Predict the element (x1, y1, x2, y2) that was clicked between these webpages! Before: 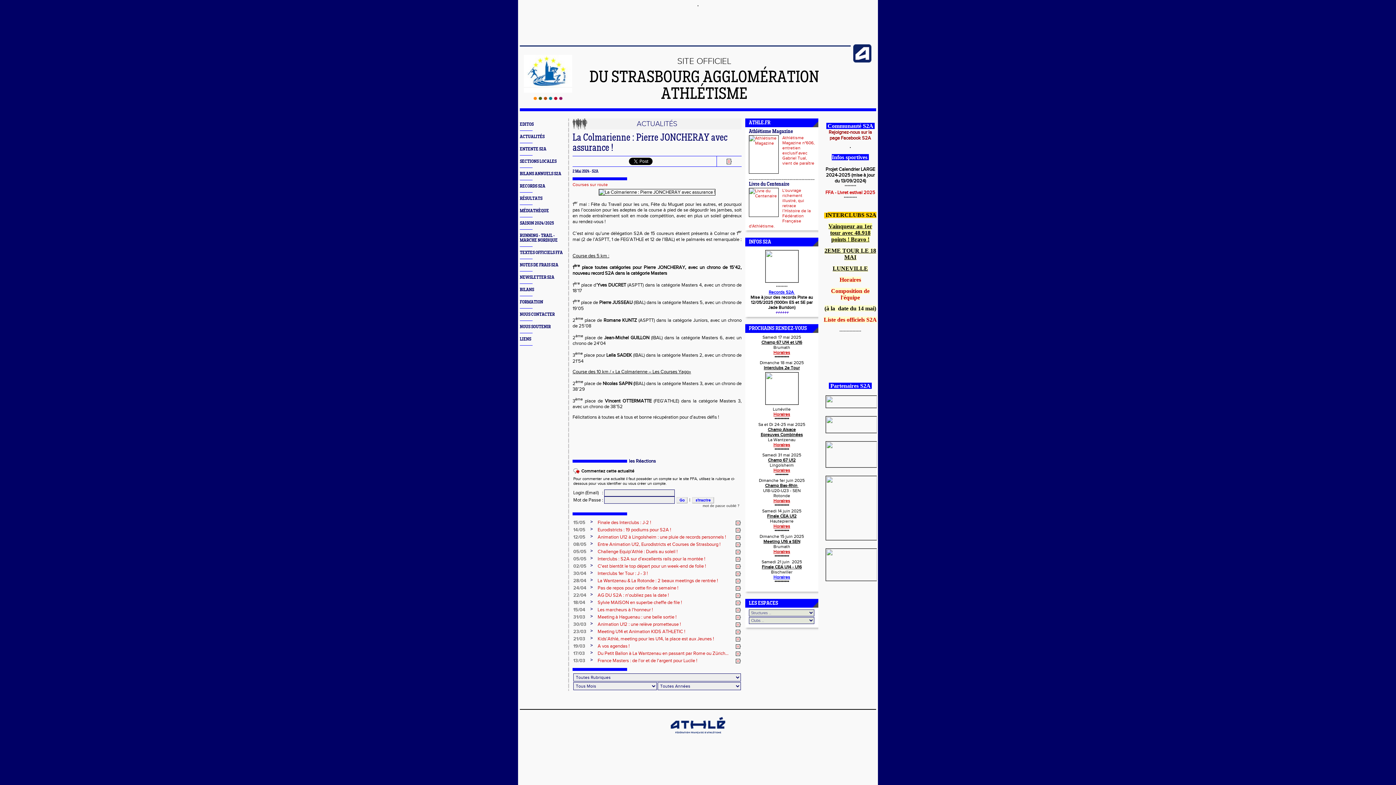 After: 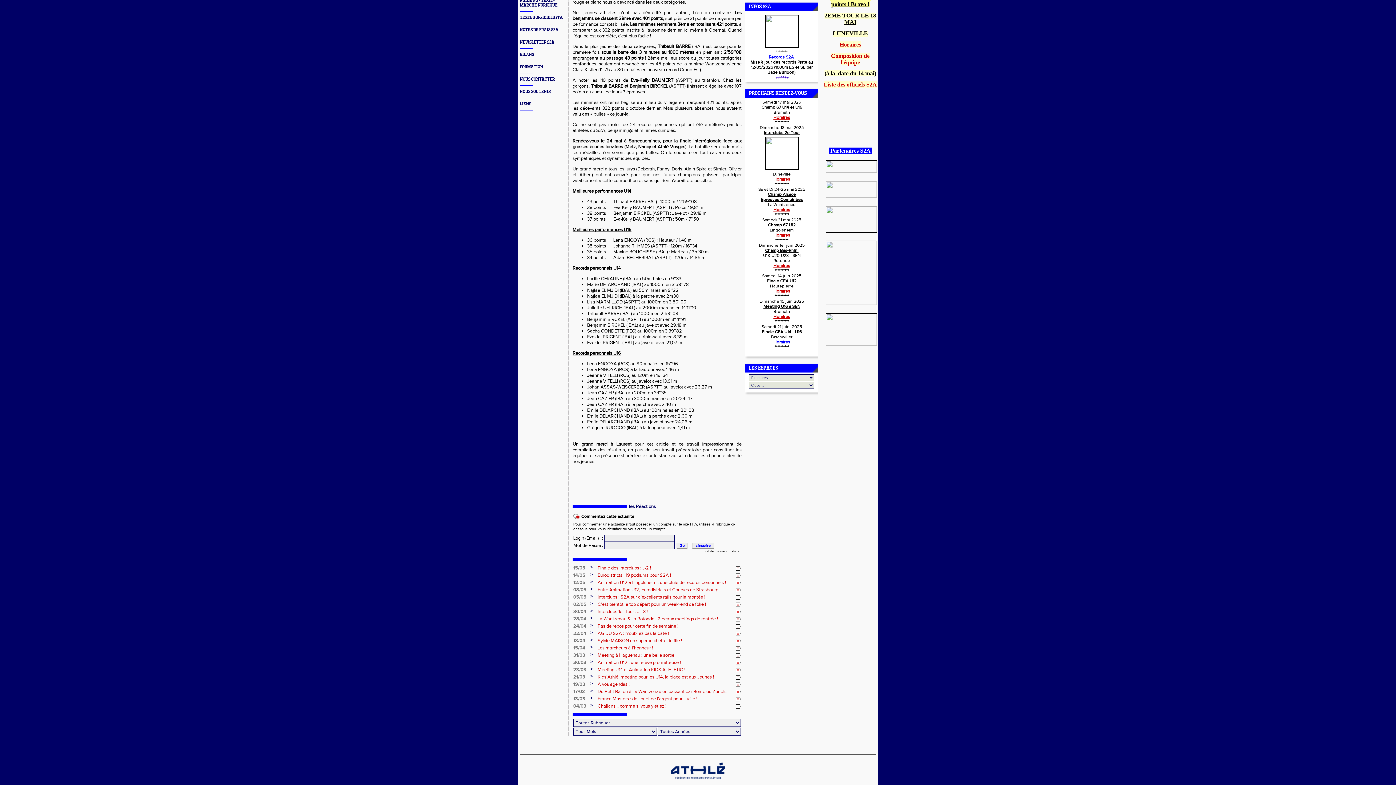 Action: bbox: (736, 549, 741, 555)